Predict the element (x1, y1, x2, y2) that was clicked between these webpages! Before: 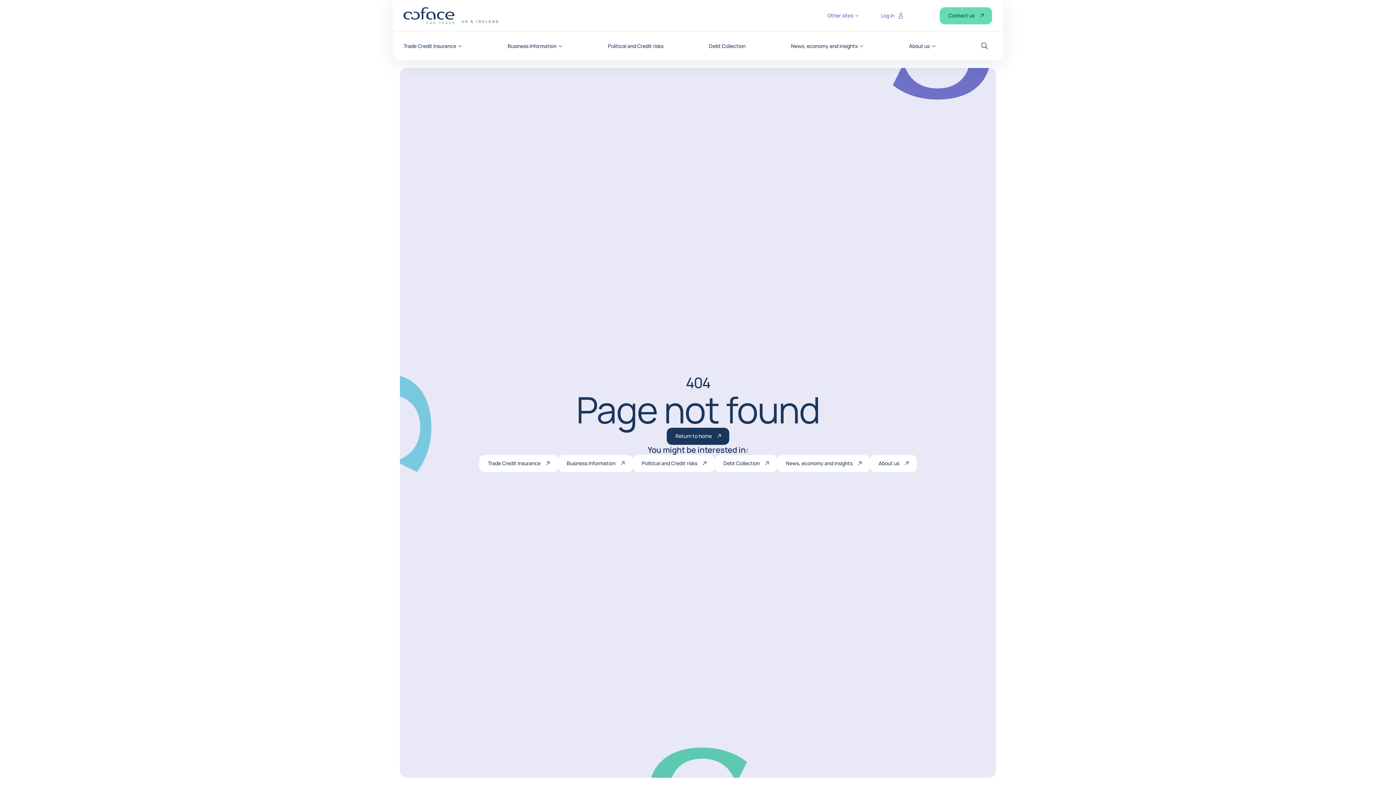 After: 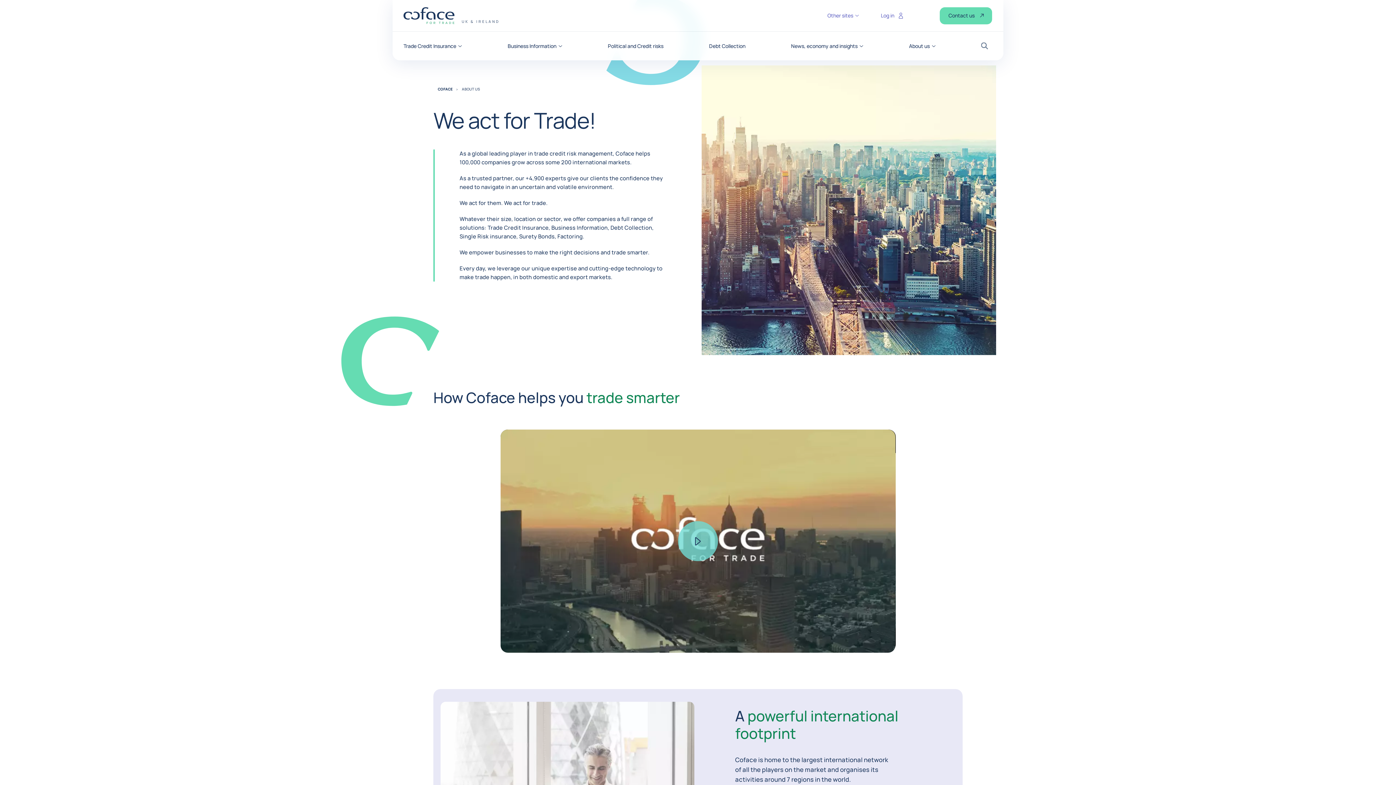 Action: bbox: (870, 455, 917, 472) label: About us